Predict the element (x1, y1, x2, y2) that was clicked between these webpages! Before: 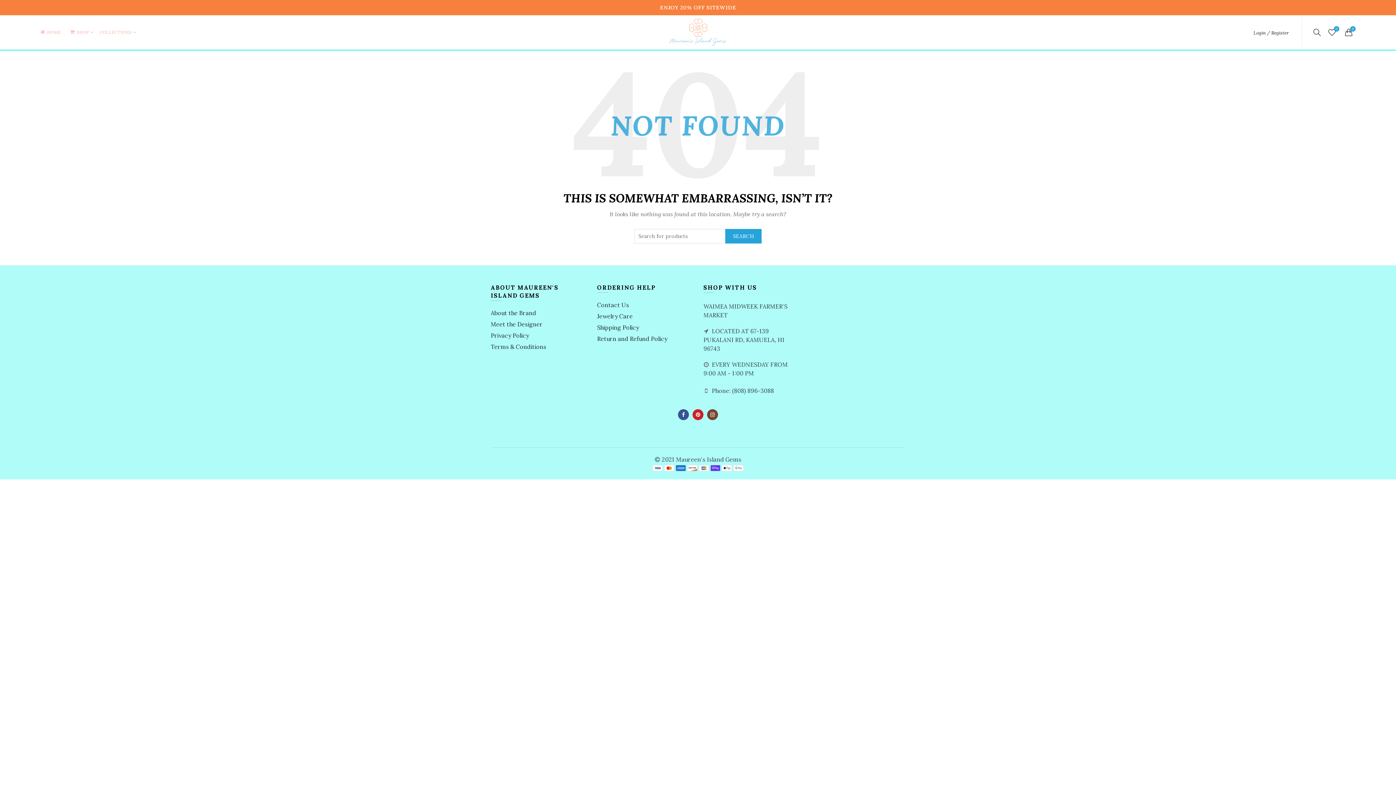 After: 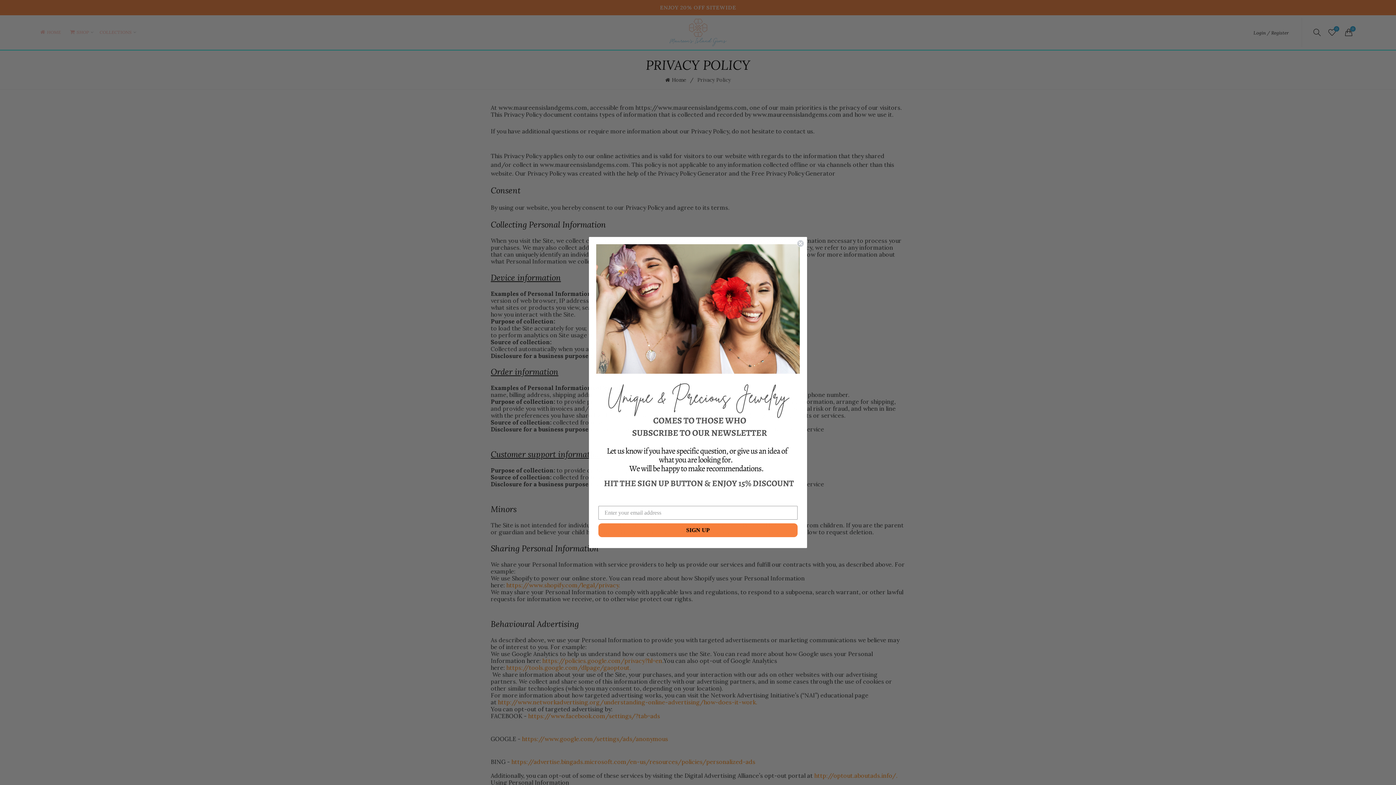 Action: label: Privacy Policy bbox: (490, 332, 529, 339)